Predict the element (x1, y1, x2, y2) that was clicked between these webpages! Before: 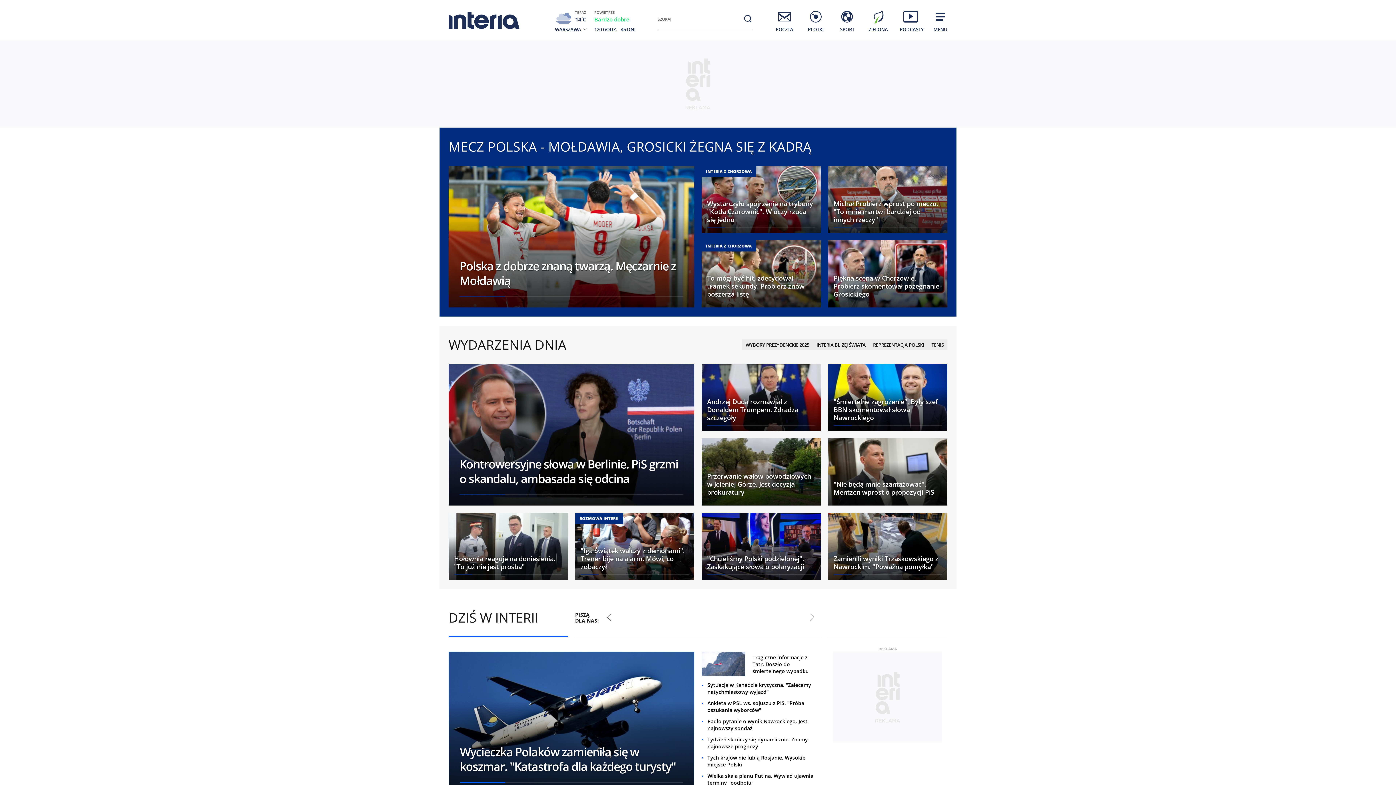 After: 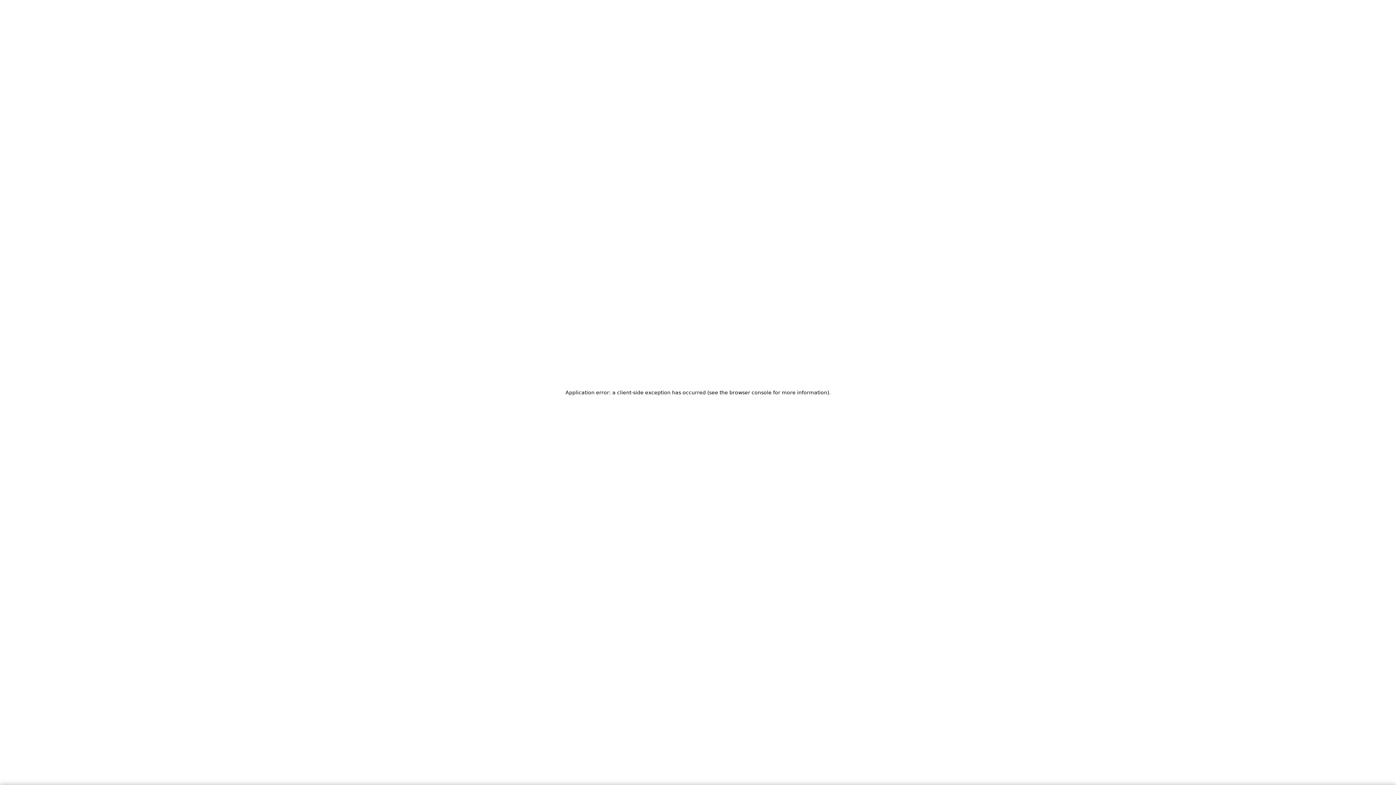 Action: label: DZIŚ W INTERII bbox: (448, 608, 538, 627)